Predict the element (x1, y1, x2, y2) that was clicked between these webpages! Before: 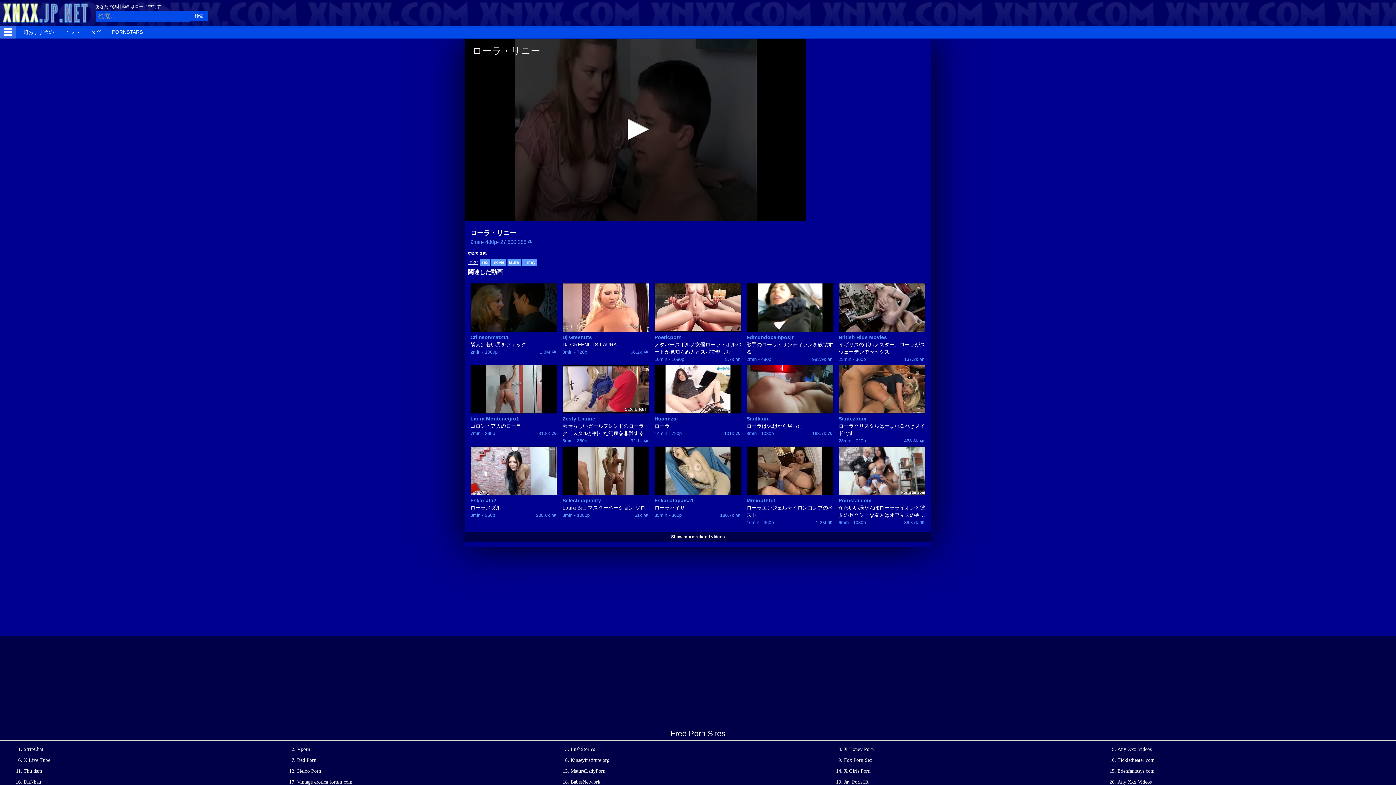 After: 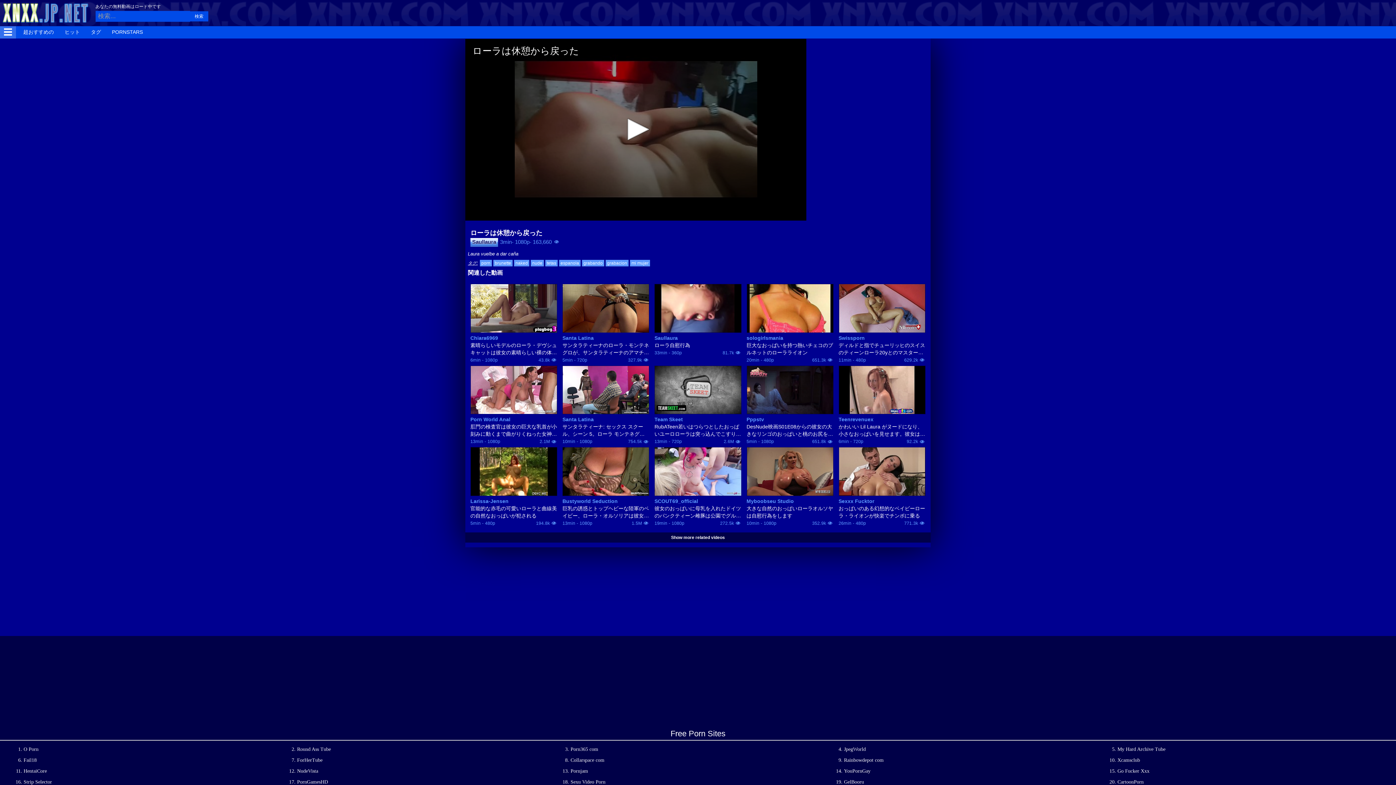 Action: label: ローラは休憩から戻った bbox: (746, 422, 833, 429)